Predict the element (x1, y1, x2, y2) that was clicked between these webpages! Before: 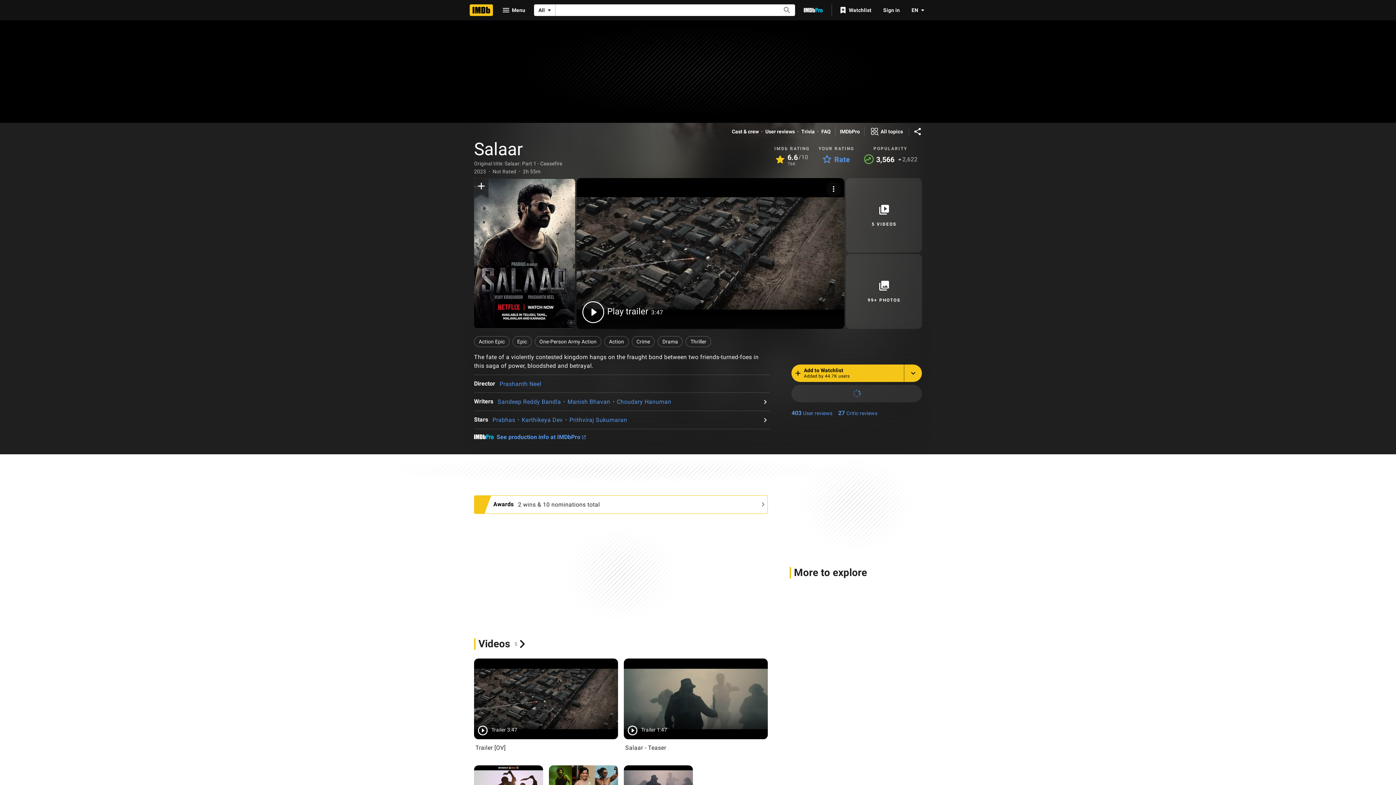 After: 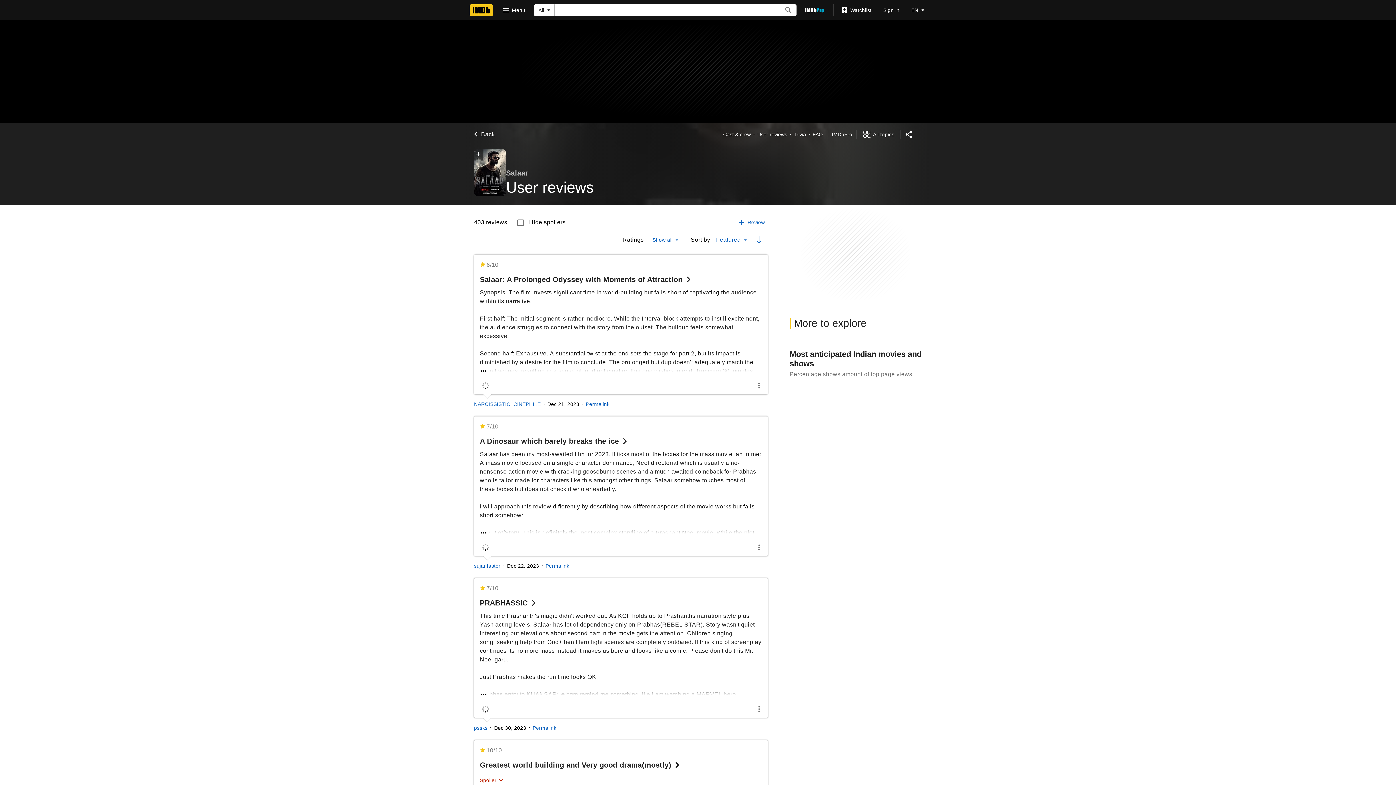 Action: bbox: (765, 128, 794, 135) label: User reviews